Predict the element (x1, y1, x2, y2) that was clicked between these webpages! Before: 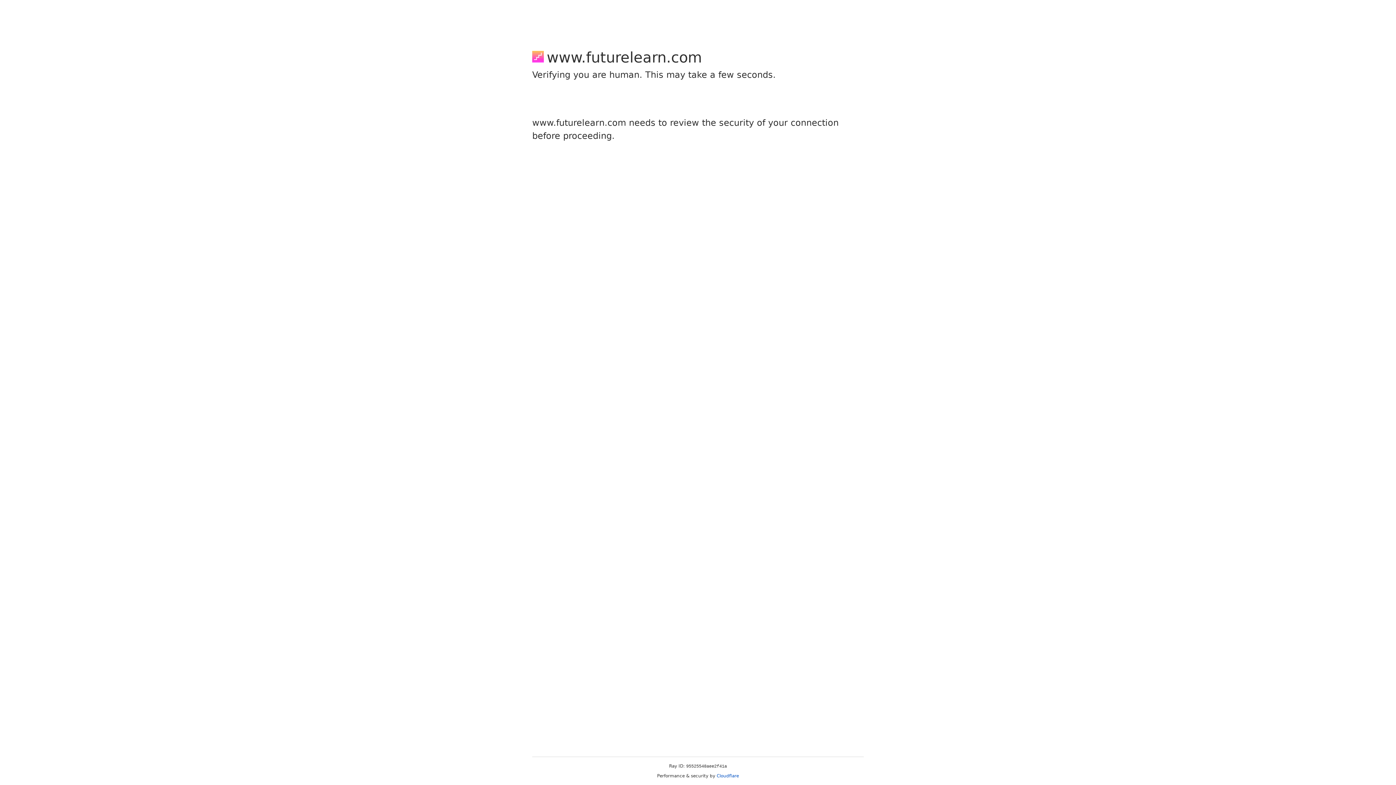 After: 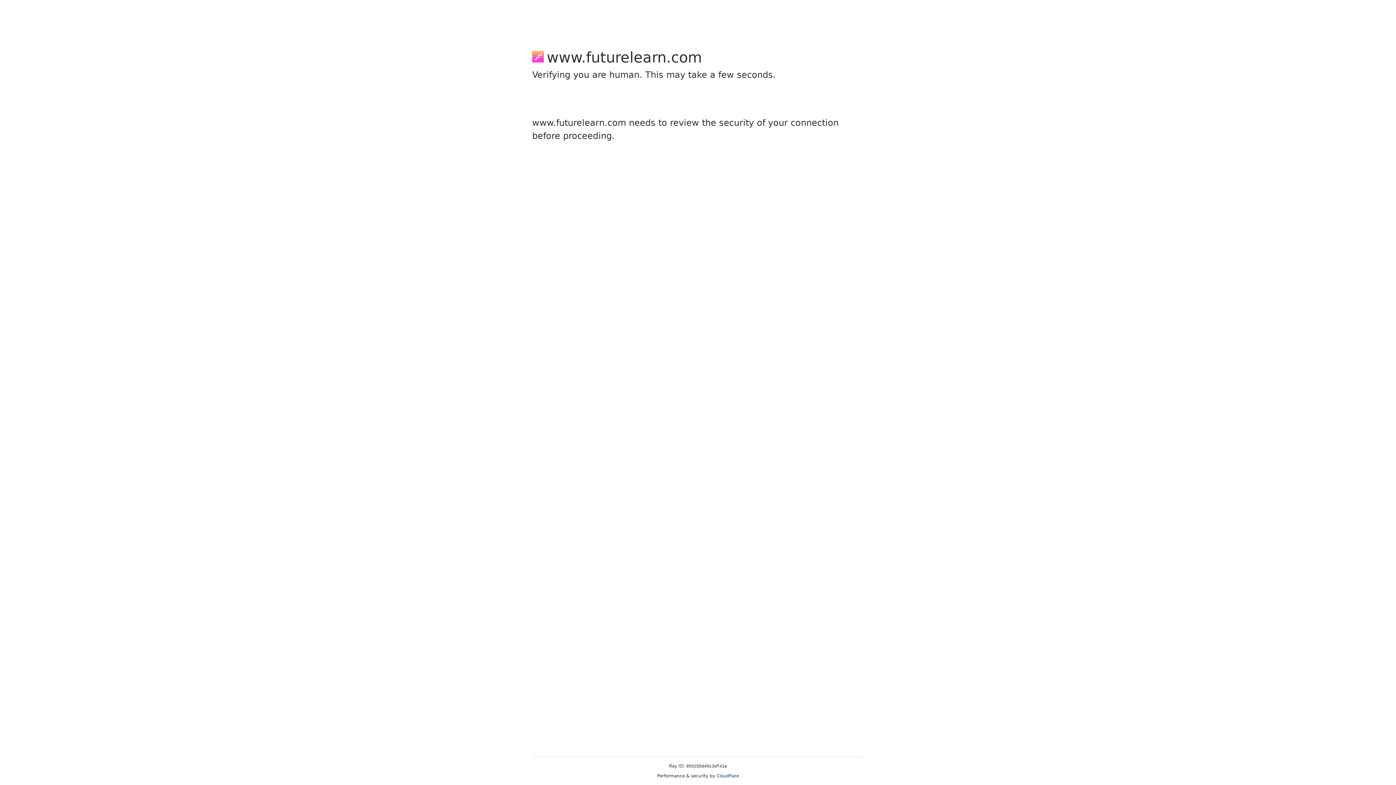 Action: label: Cloudflare bbox: (716, 773, 739, 778)